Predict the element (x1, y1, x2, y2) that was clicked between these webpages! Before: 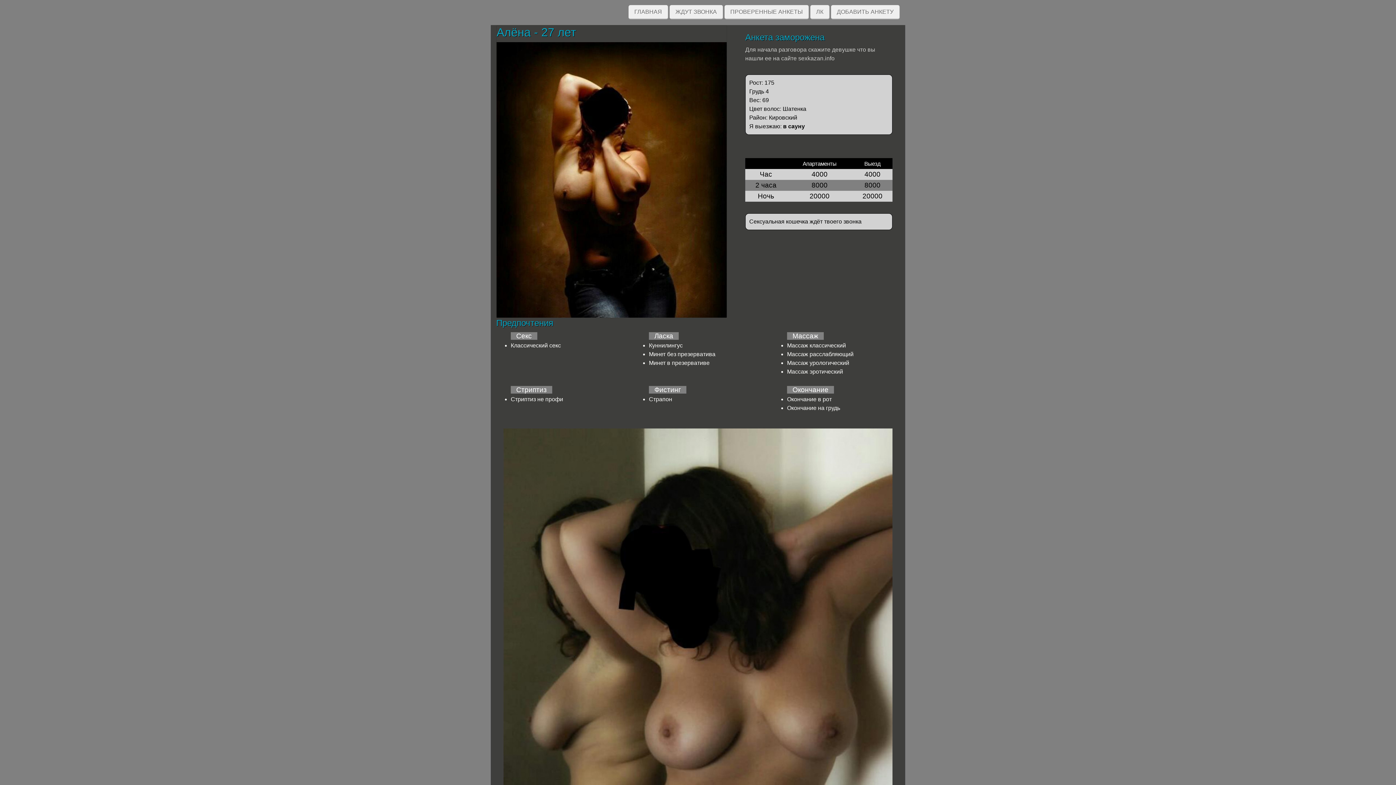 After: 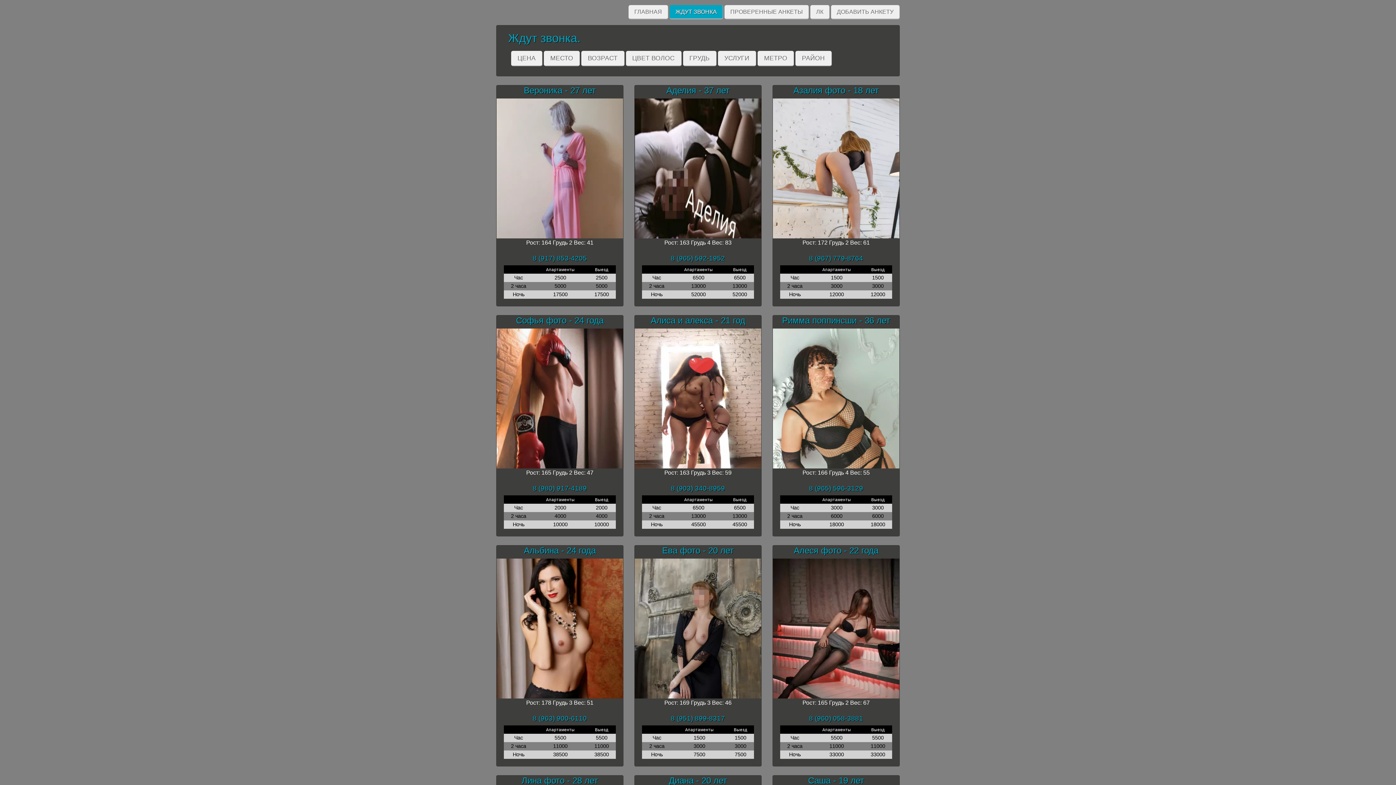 Action: label: ЖДУТ ЗВОНКА bbox: (669, 5, 723, 19)